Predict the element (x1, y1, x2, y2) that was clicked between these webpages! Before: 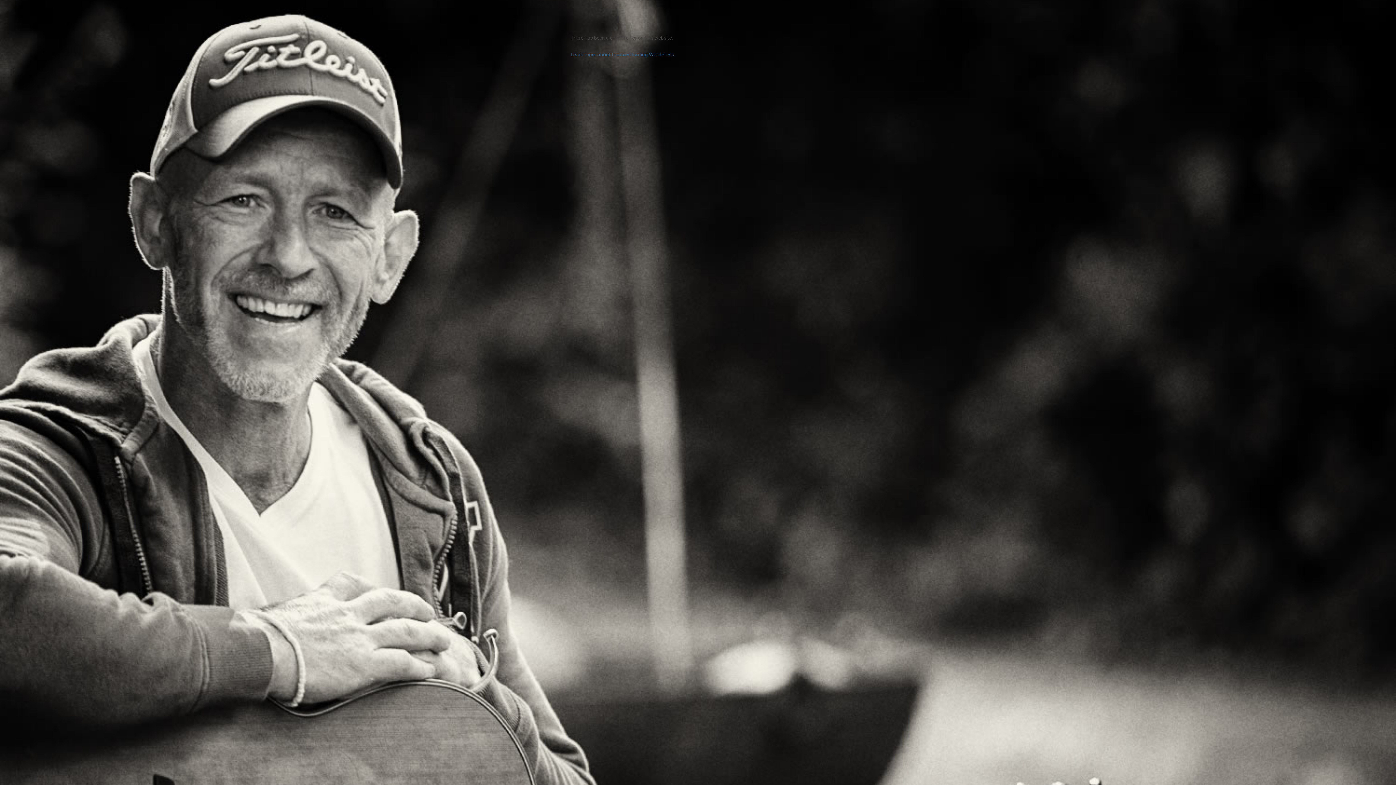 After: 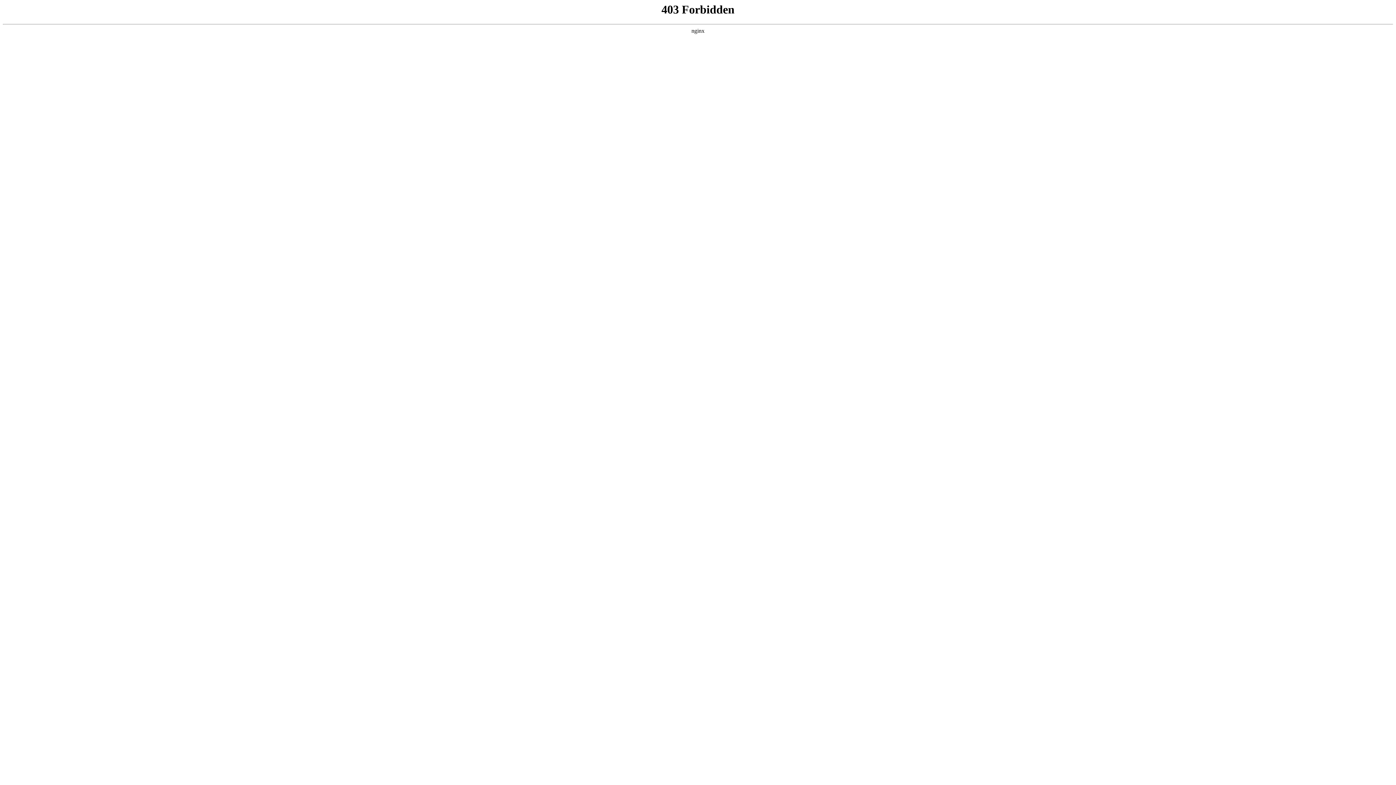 Action: label: Learn more about troubleshooting WordPress. bbox: (570, 51, 675, 57)